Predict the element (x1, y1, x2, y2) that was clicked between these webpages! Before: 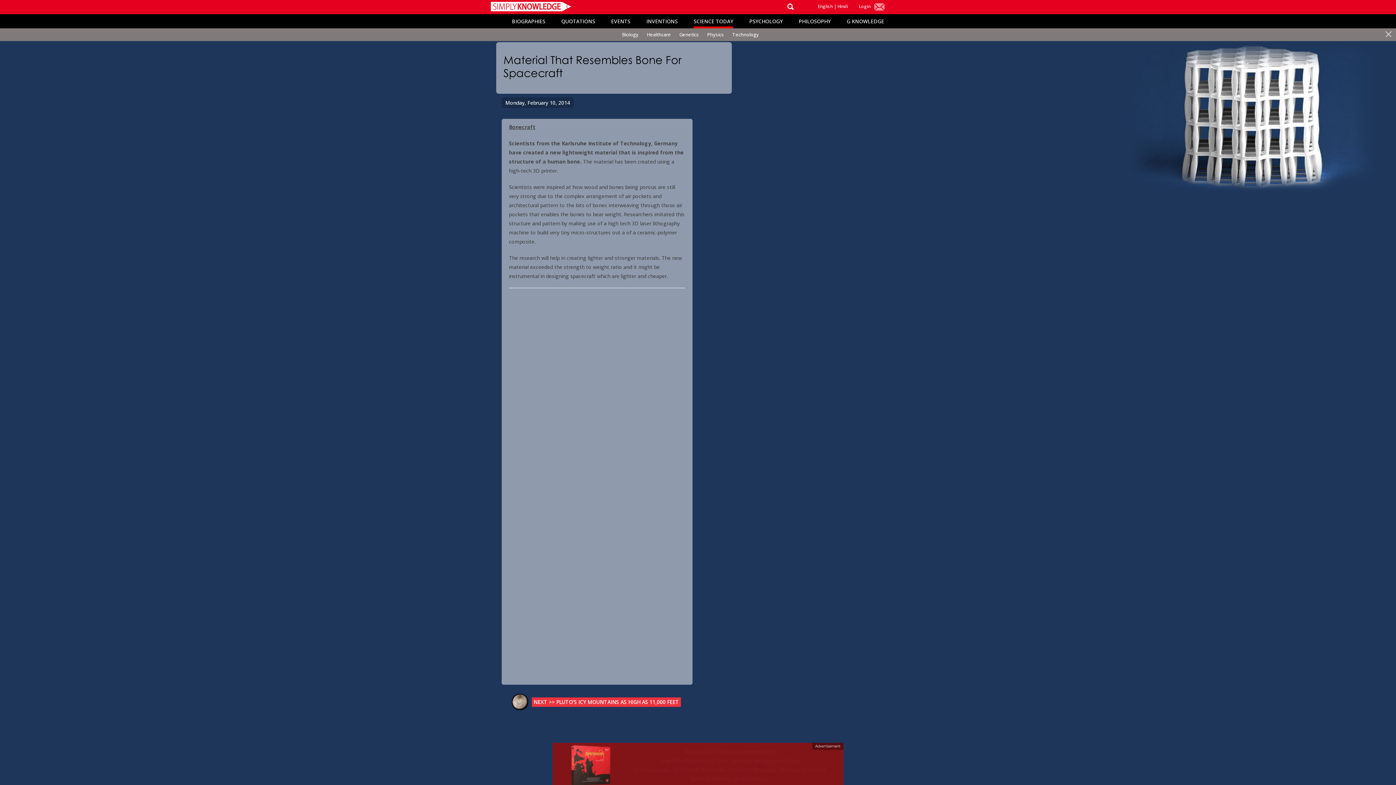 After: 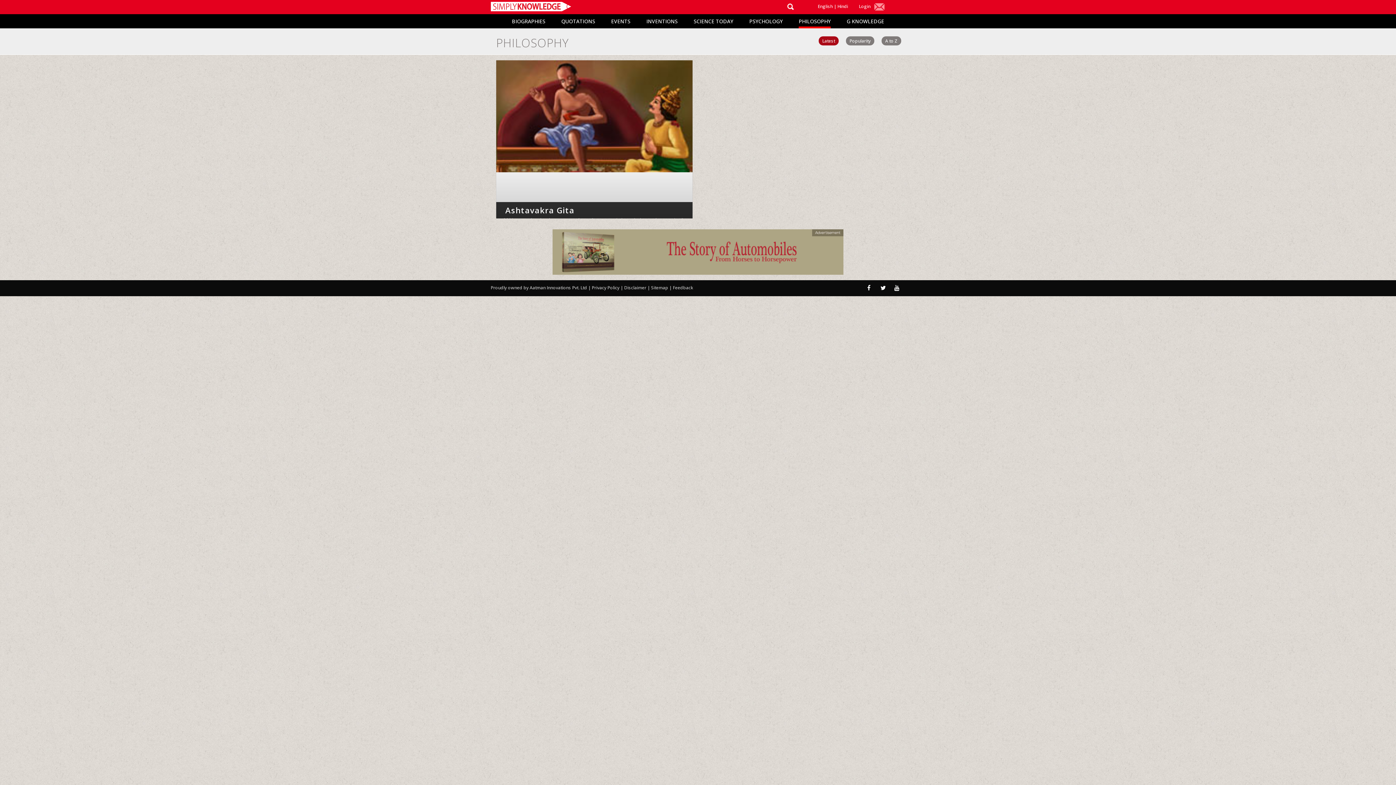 Action: label: PHILOSOPHY bbox: (798, 14, 830, 26)